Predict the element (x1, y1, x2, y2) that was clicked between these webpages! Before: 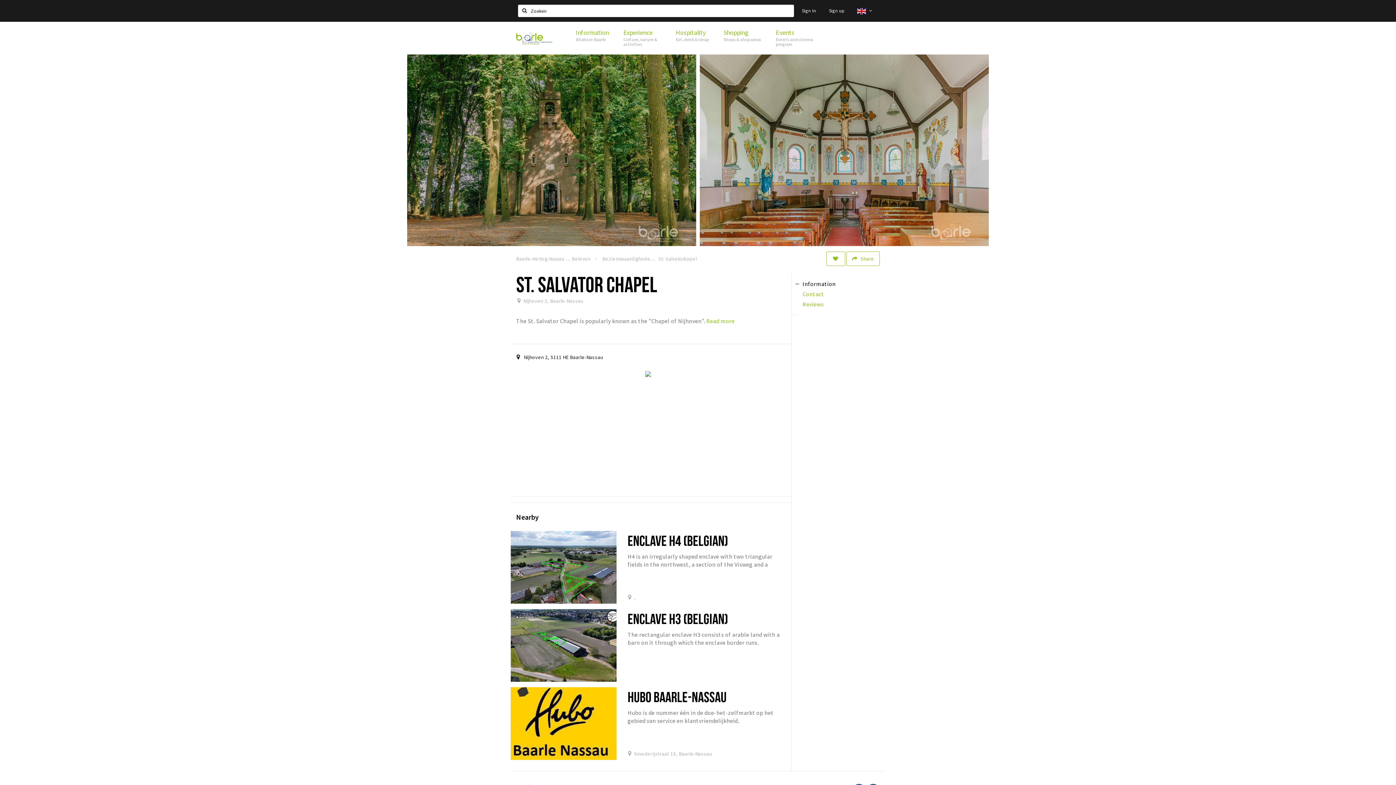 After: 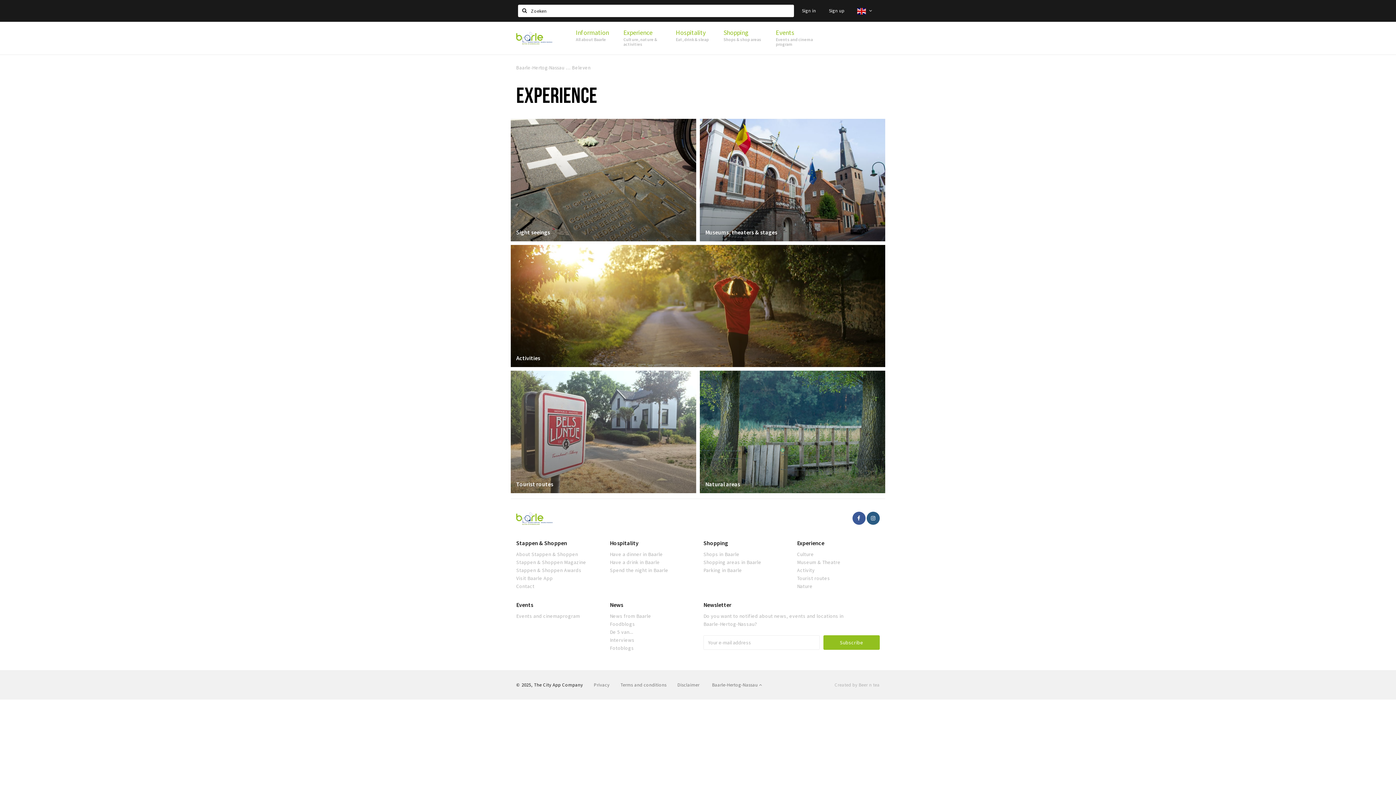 Action: bbox: (616, 21, 668, 54) label: Experience
Culture, nature & activities